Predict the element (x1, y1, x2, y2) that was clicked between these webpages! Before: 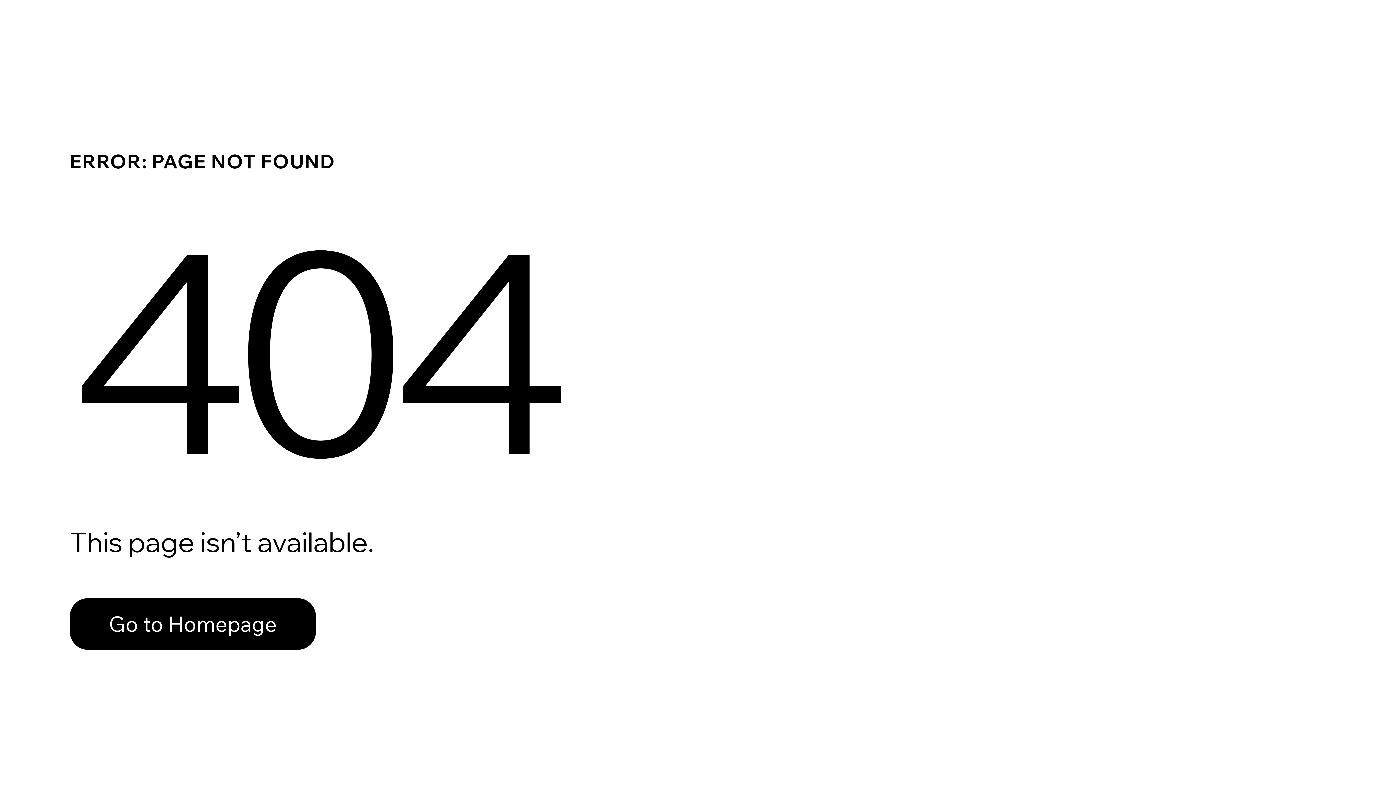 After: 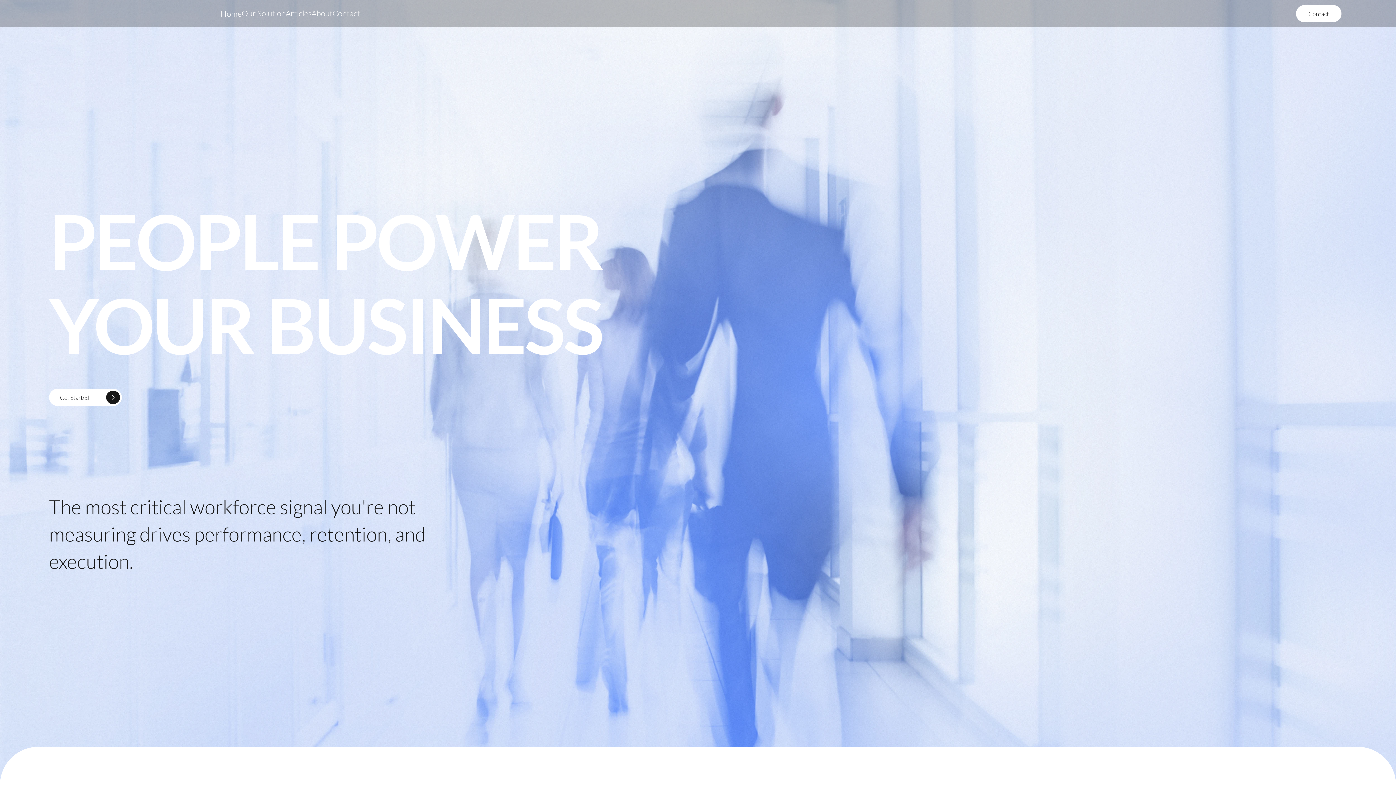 Action: label: Go to Homepage bbox: (69, 598, 316, 650)